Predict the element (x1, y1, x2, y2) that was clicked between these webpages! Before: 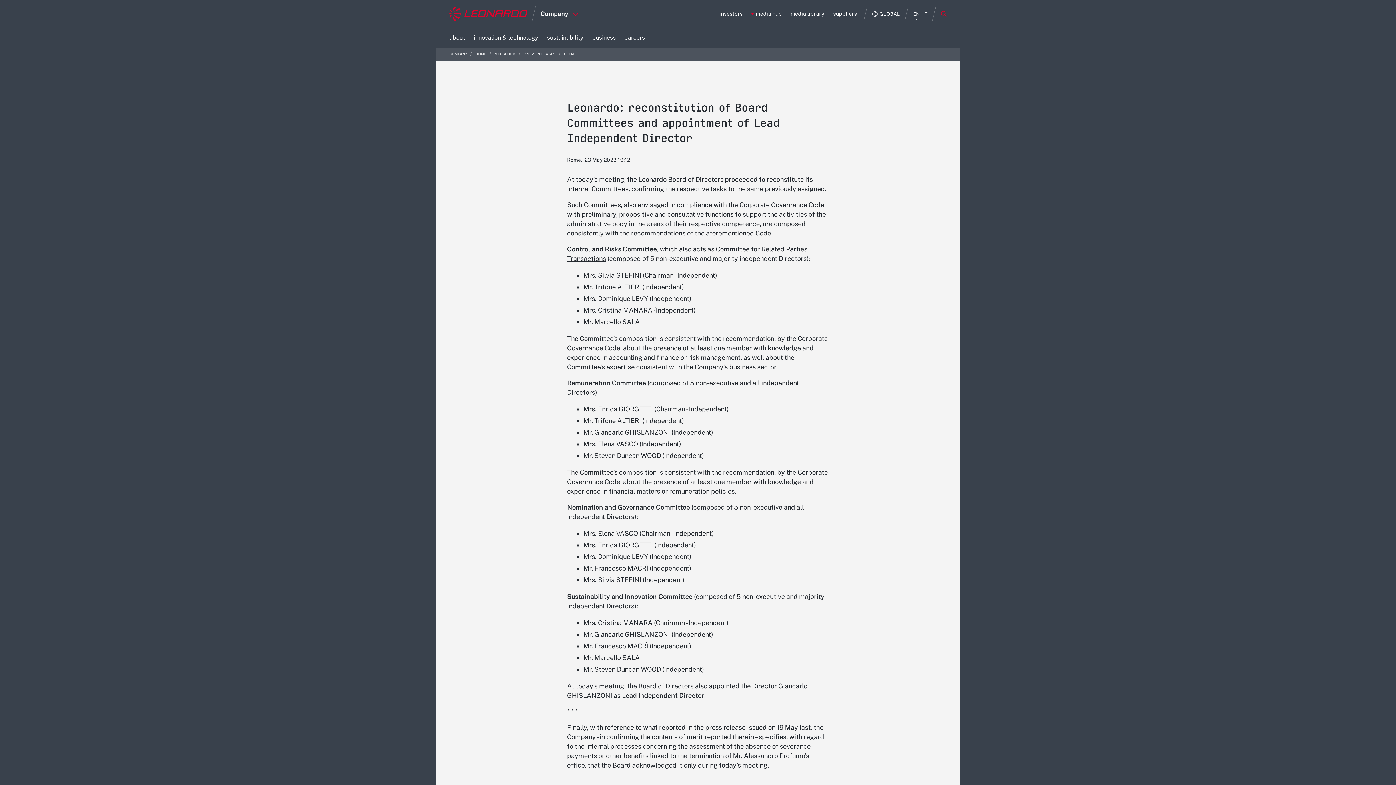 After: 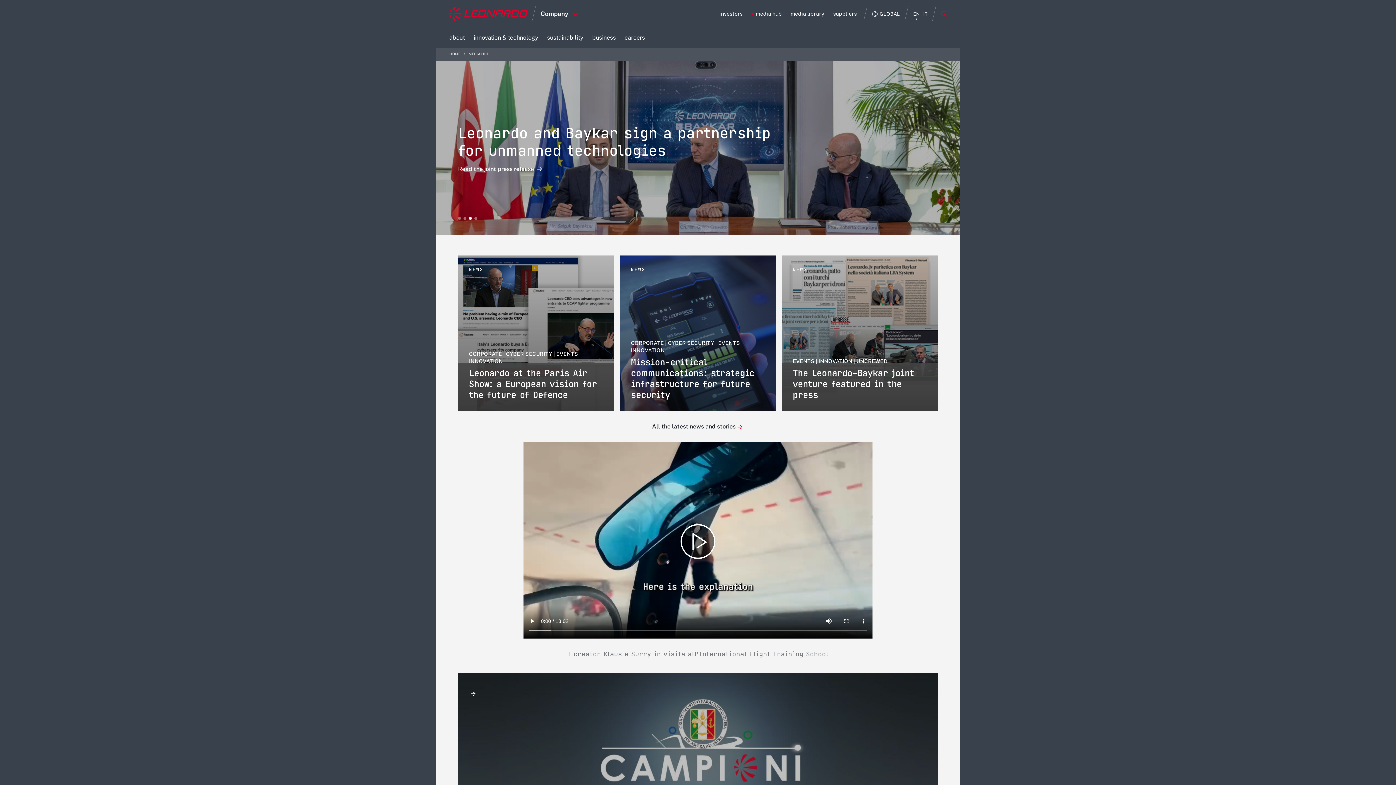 Action: label: MEDIA HUB  bbox: (494, 52, 516, 56)